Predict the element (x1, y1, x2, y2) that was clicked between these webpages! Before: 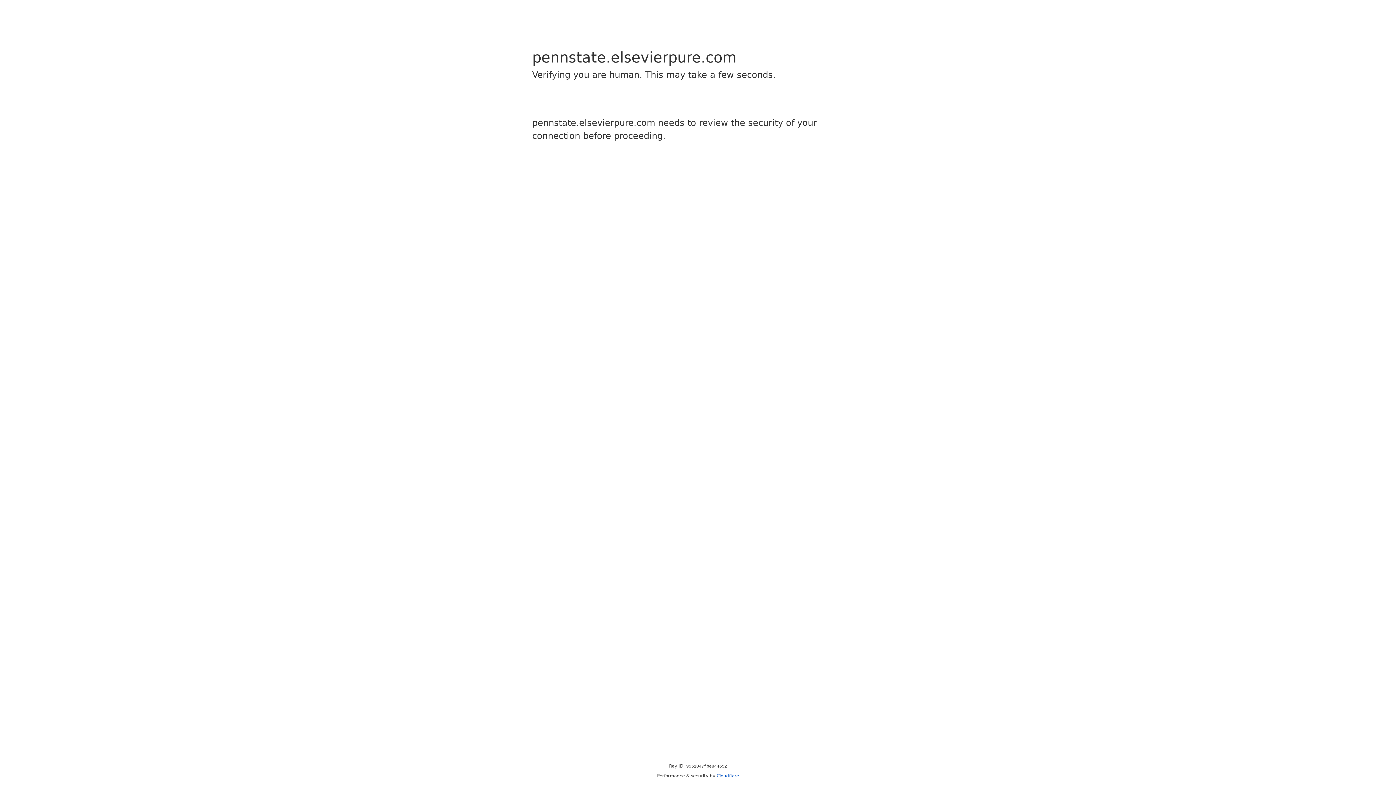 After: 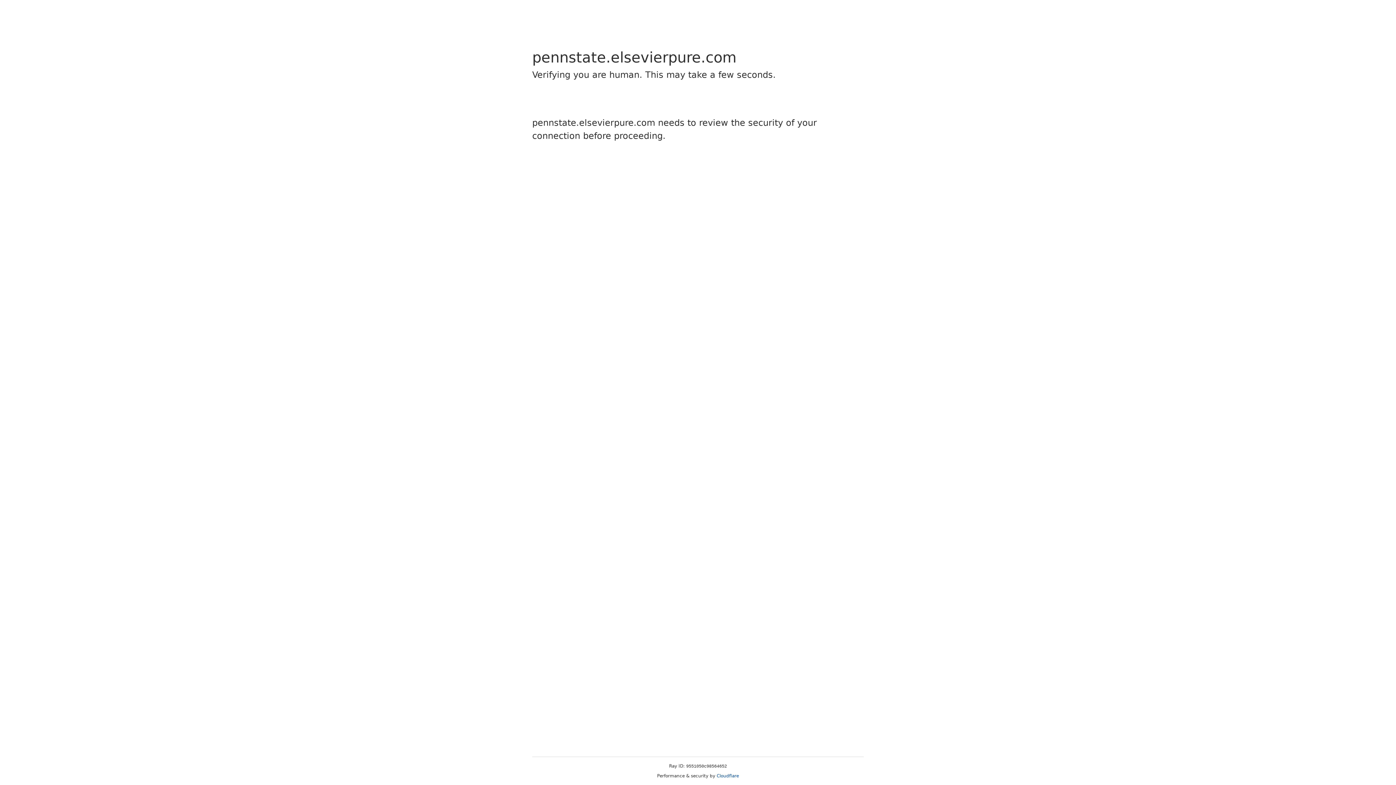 Action: label: Cloudflare bbox: (716, 773, 739, 778)